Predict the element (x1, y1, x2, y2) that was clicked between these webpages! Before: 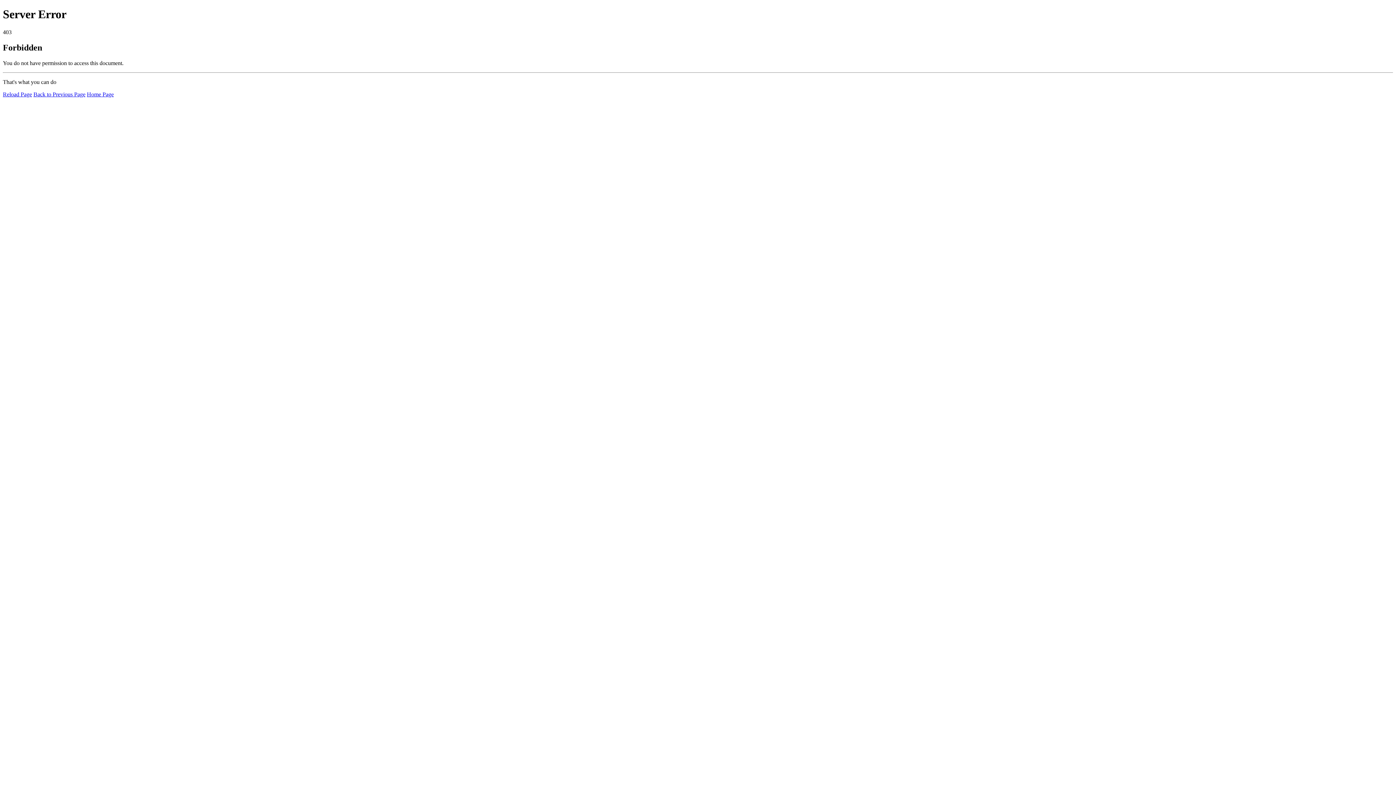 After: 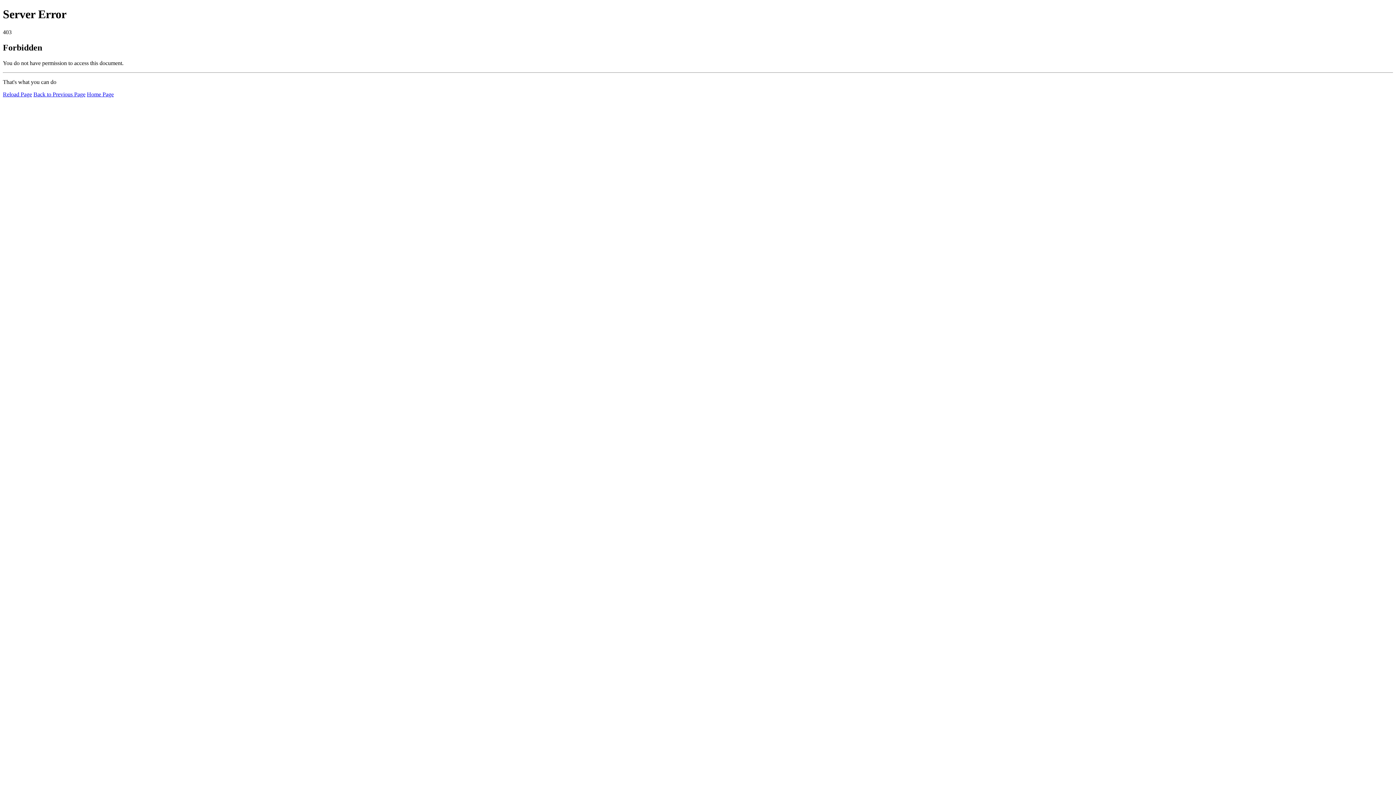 Action: bbox: (86, 91, 113, 97) label: Home Page